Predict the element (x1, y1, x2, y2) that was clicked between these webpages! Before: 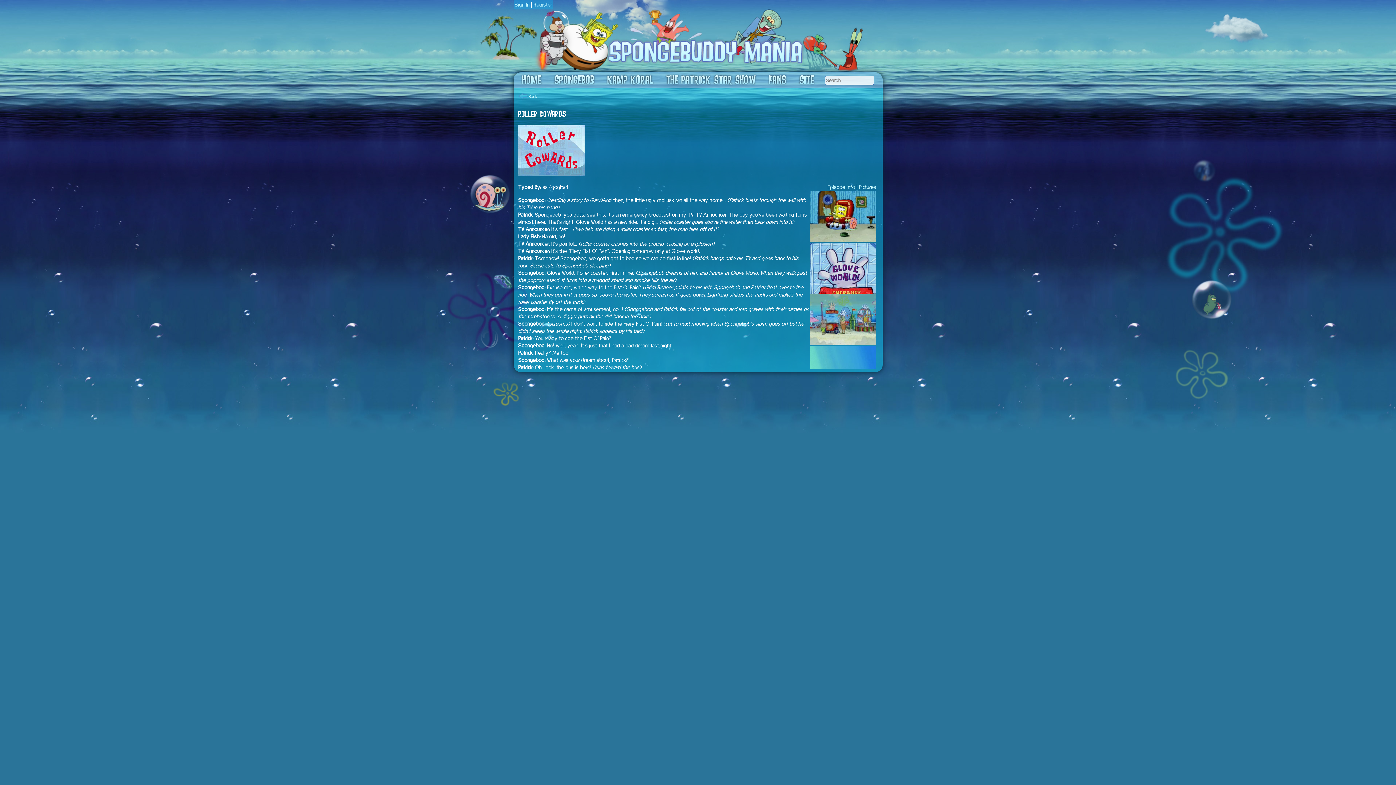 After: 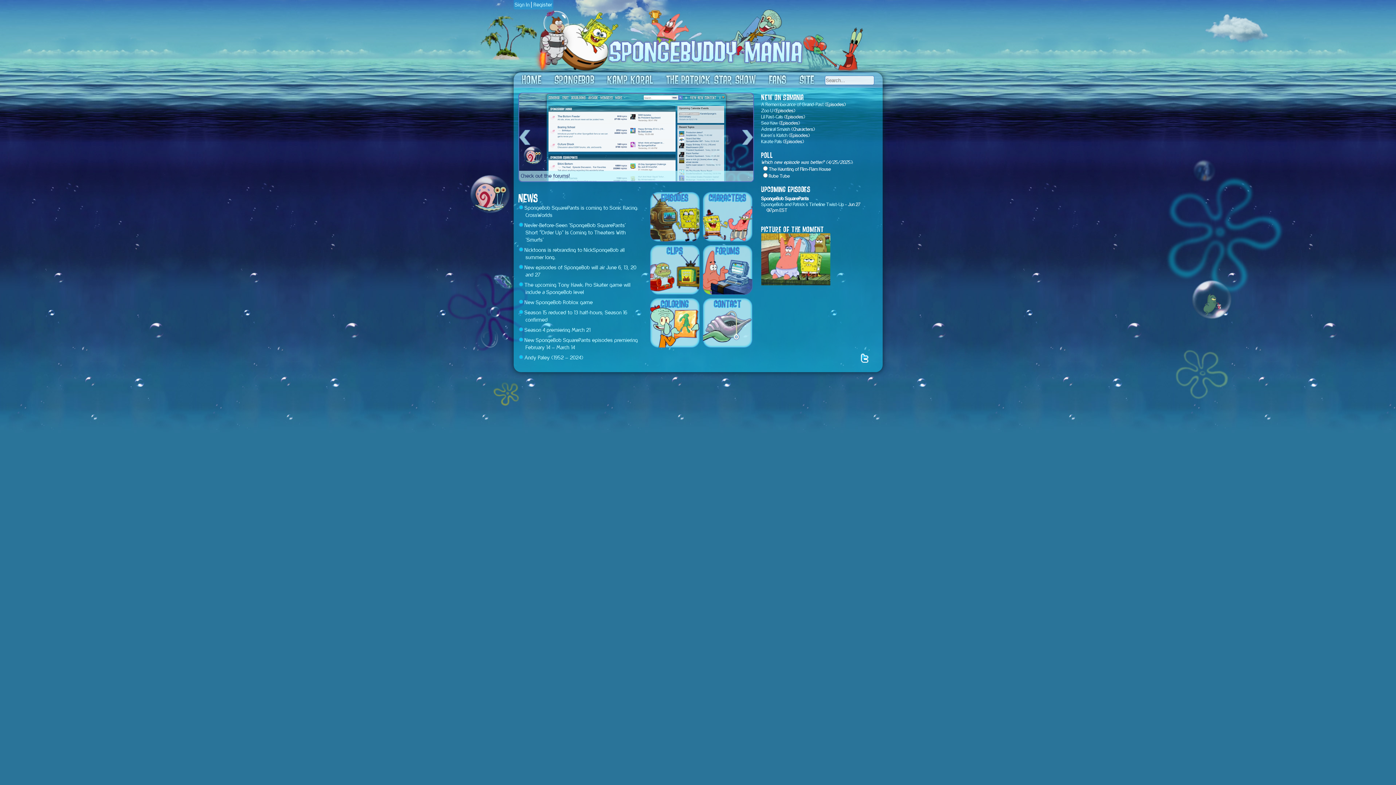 Action: label: Home bbox: (522, 73, 541, 88)